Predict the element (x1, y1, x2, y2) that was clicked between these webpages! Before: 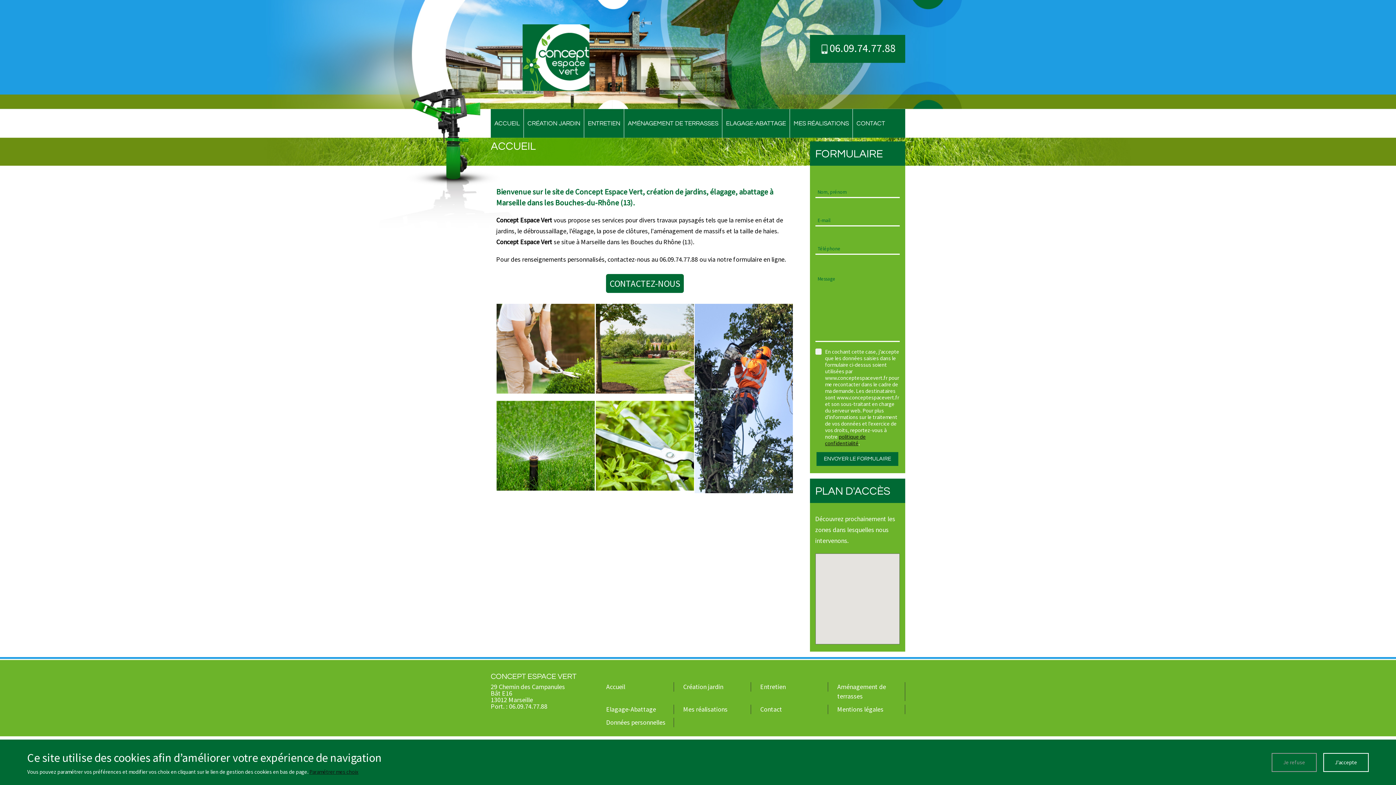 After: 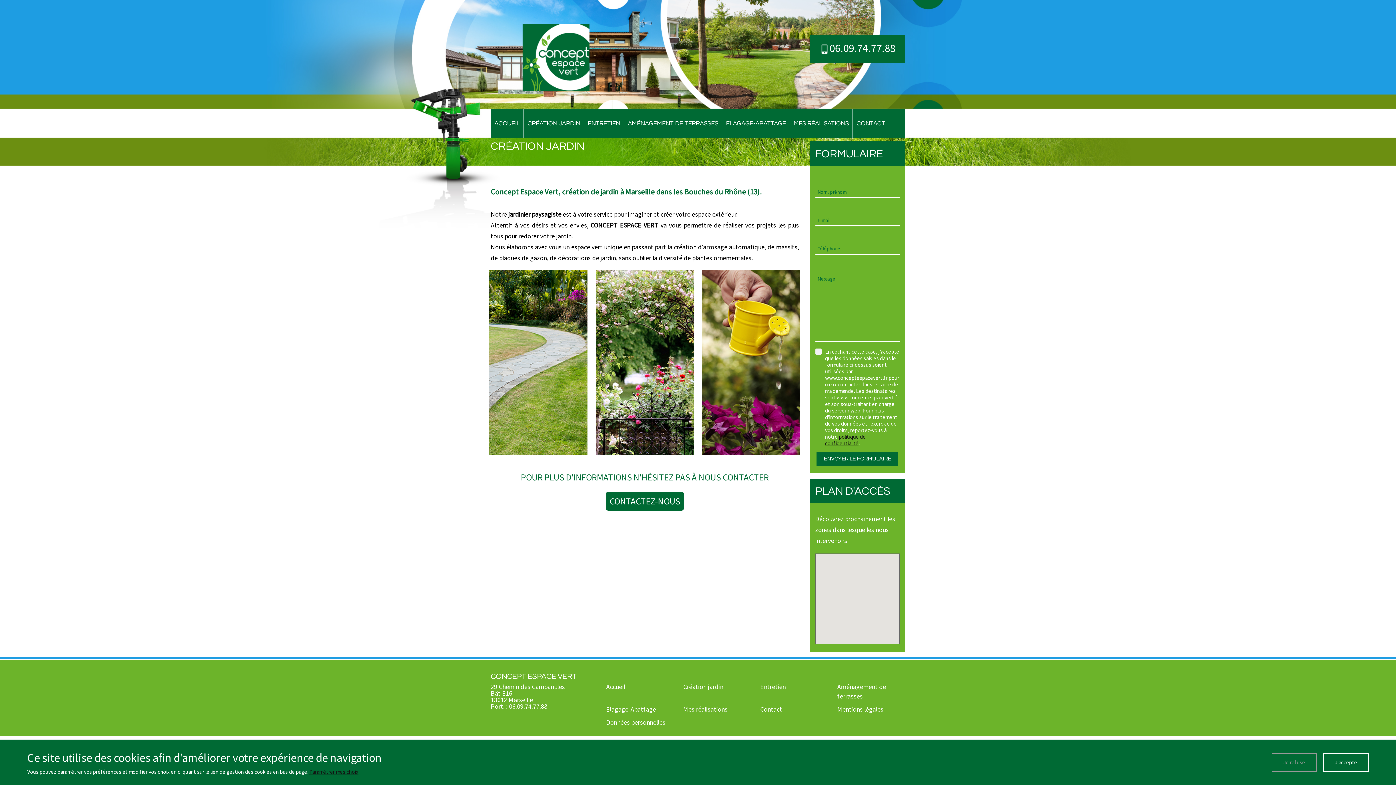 Action: bbox: (683, 682, 723, 691) label: Création jardin